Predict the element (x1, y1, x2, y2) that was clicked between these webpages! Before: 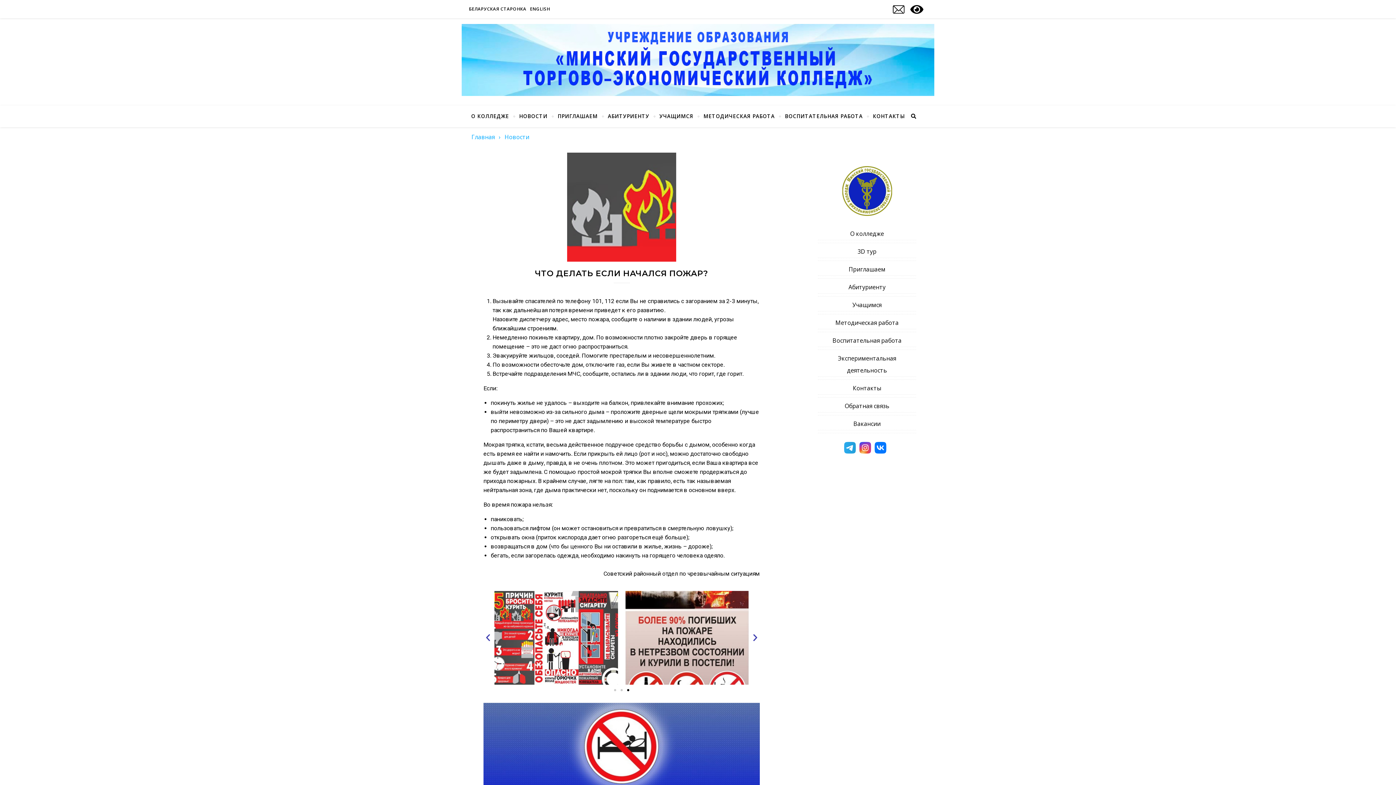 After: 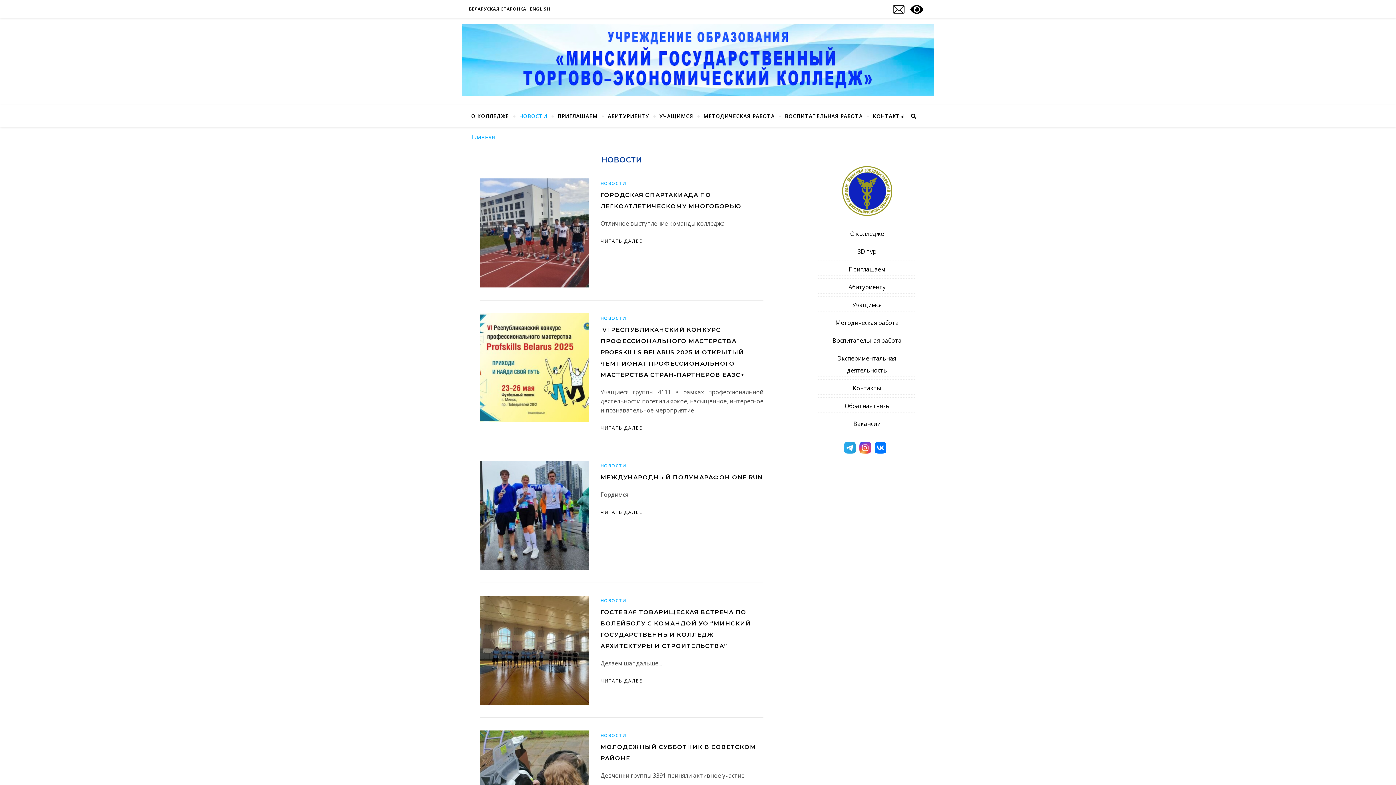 Action: label: Новости bbox: (504, 133, 529, 141)